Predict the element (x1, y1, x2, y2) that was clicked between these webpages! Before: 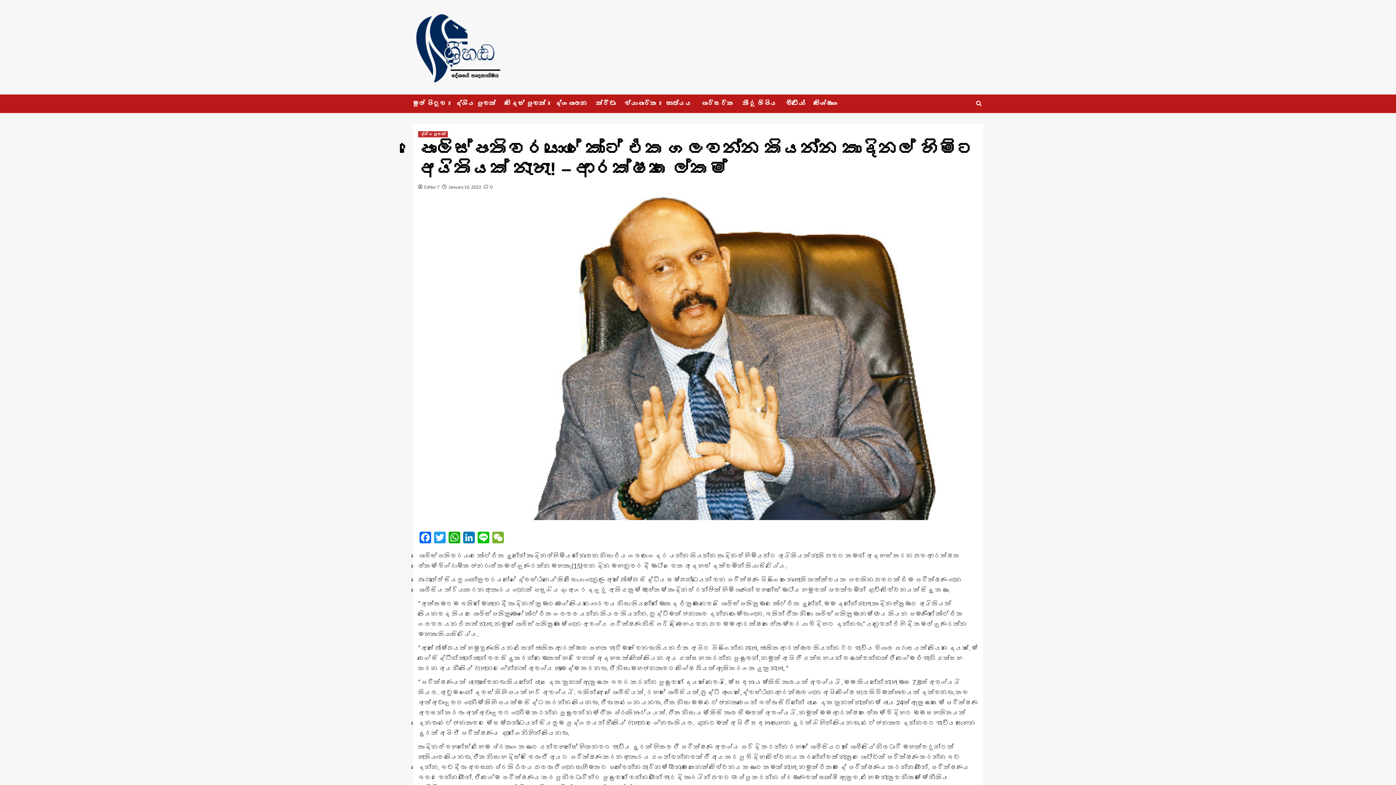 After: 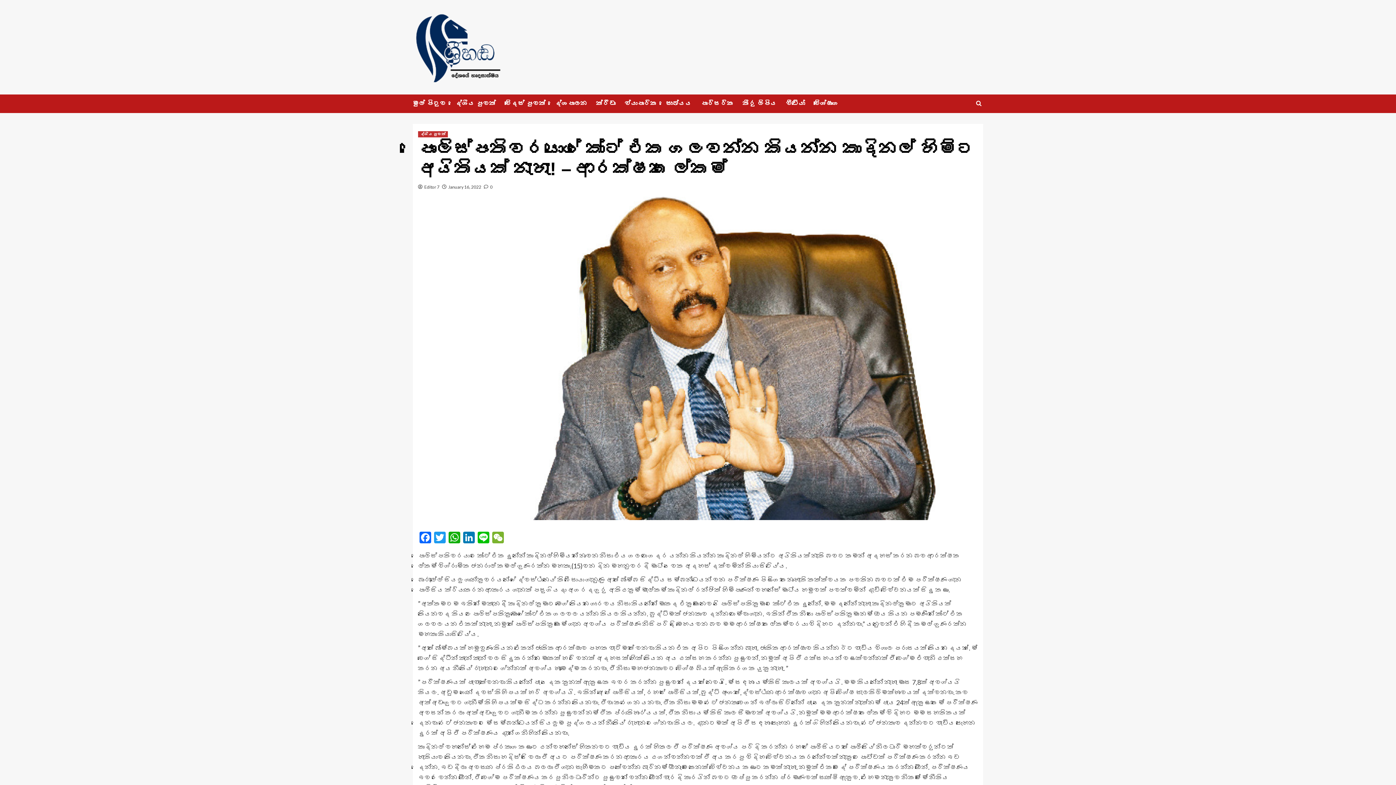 Action: bbox: (484, 184, 492, 189) label:  0